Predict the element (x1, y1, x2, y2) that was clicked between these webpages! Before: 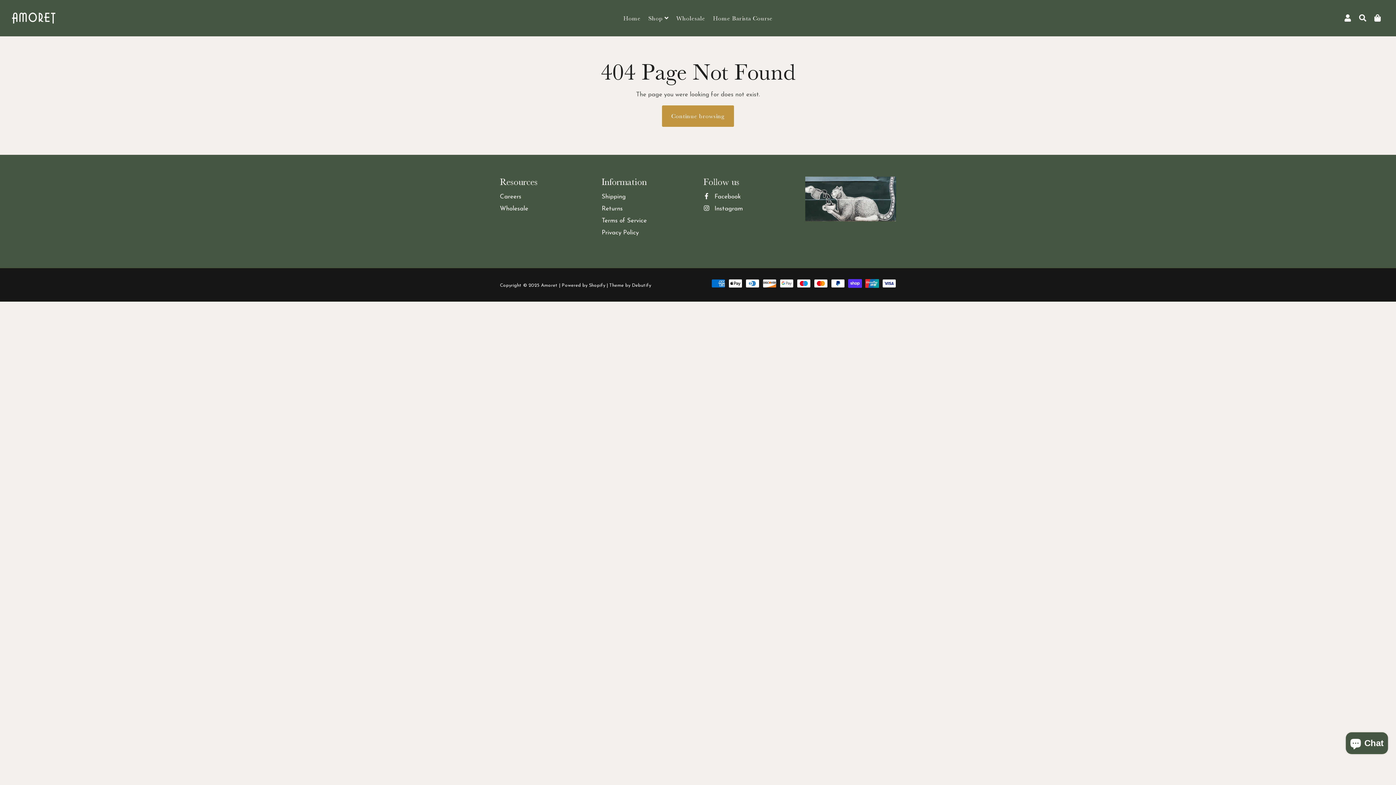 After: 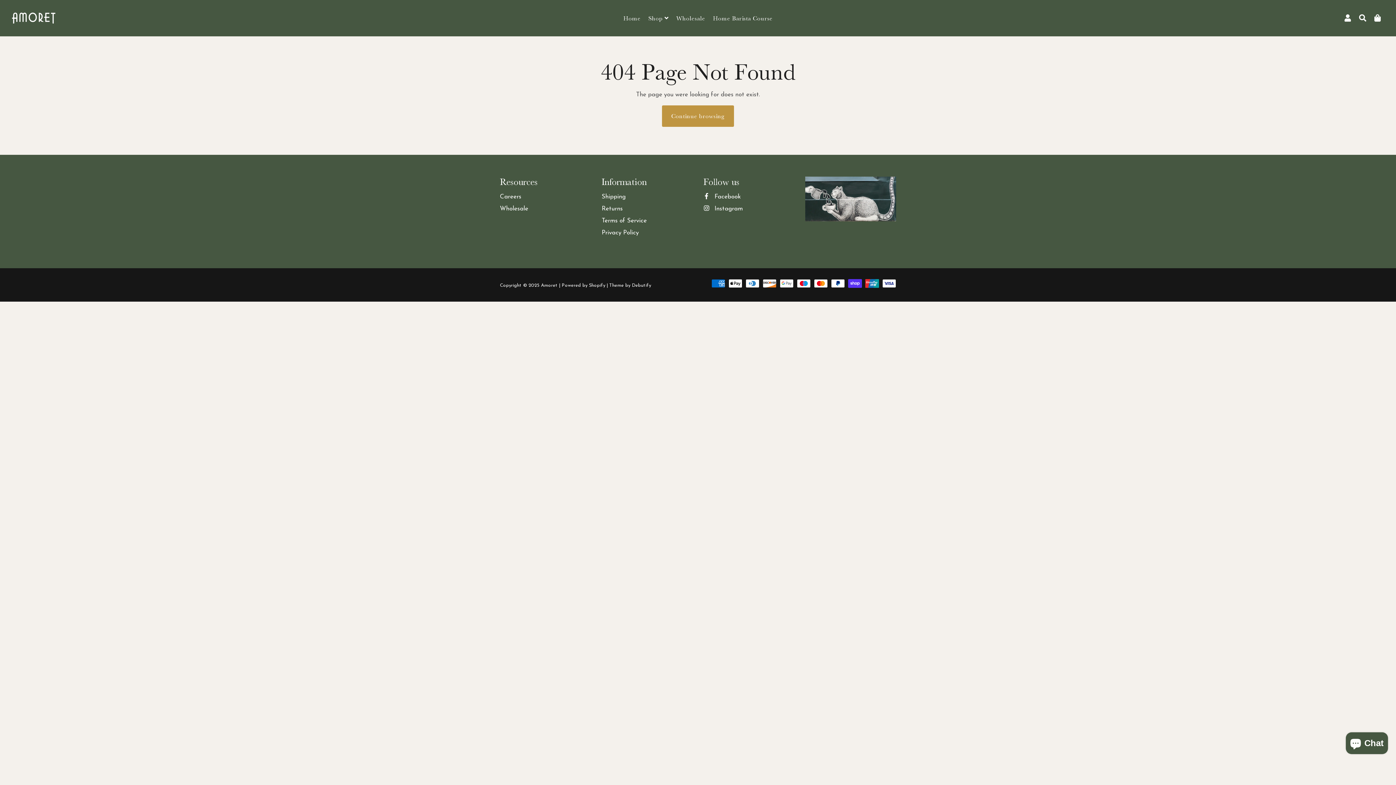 Action: label:  Facebook bbox: (703, 192, 740, 201)